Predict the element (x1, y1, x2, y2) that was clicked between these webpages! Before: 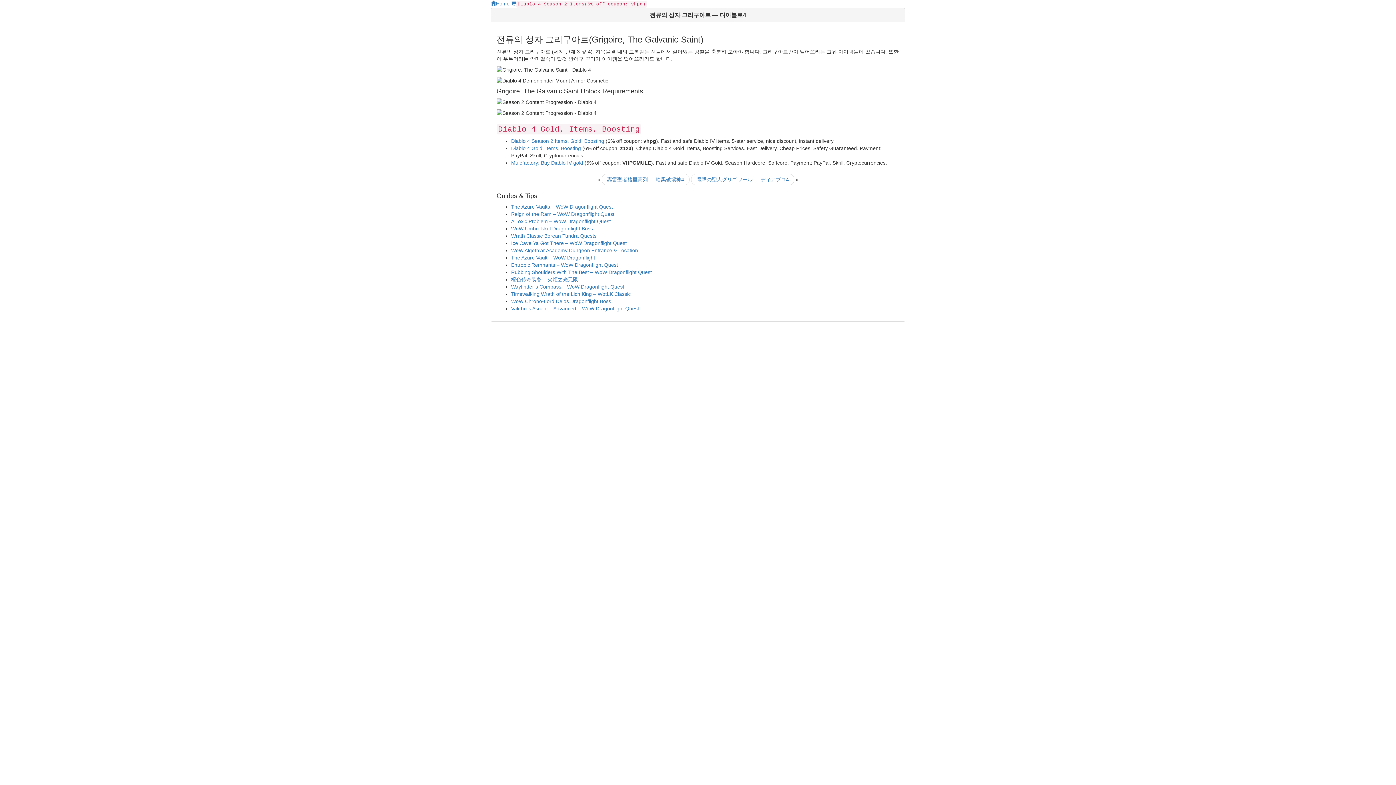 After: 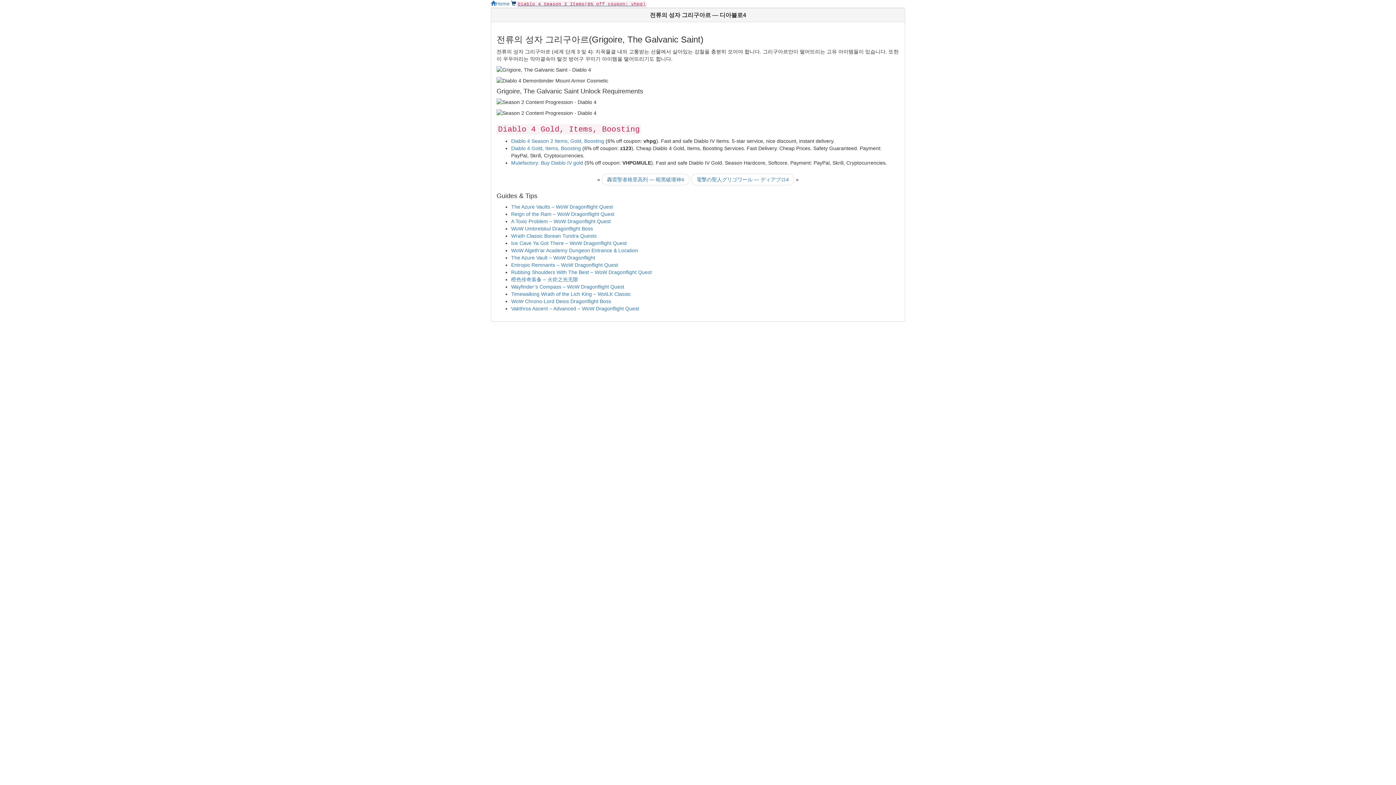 Action: label: Diablo 4 Season 2 Items(6% off coupon: vhpg) bbox: (511, 0, 647, 6)